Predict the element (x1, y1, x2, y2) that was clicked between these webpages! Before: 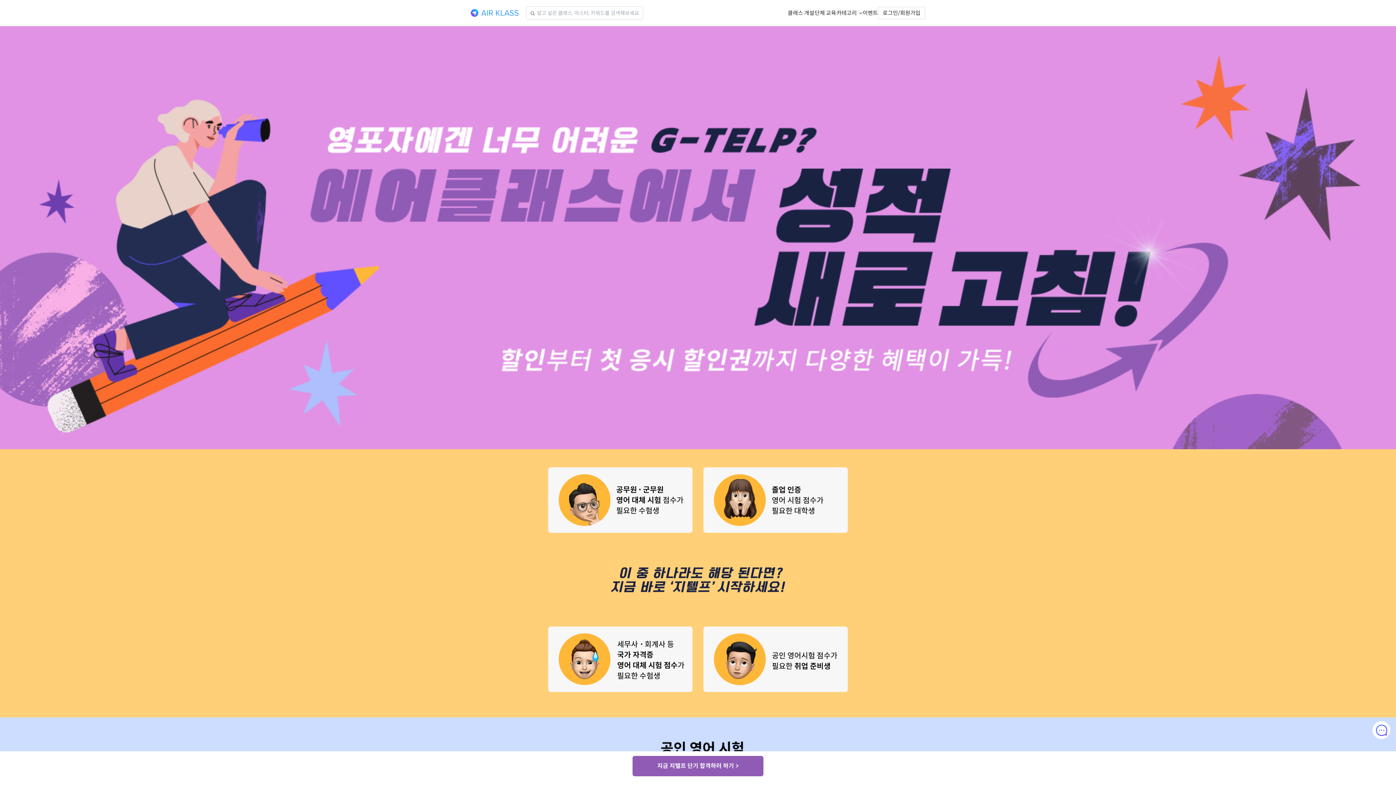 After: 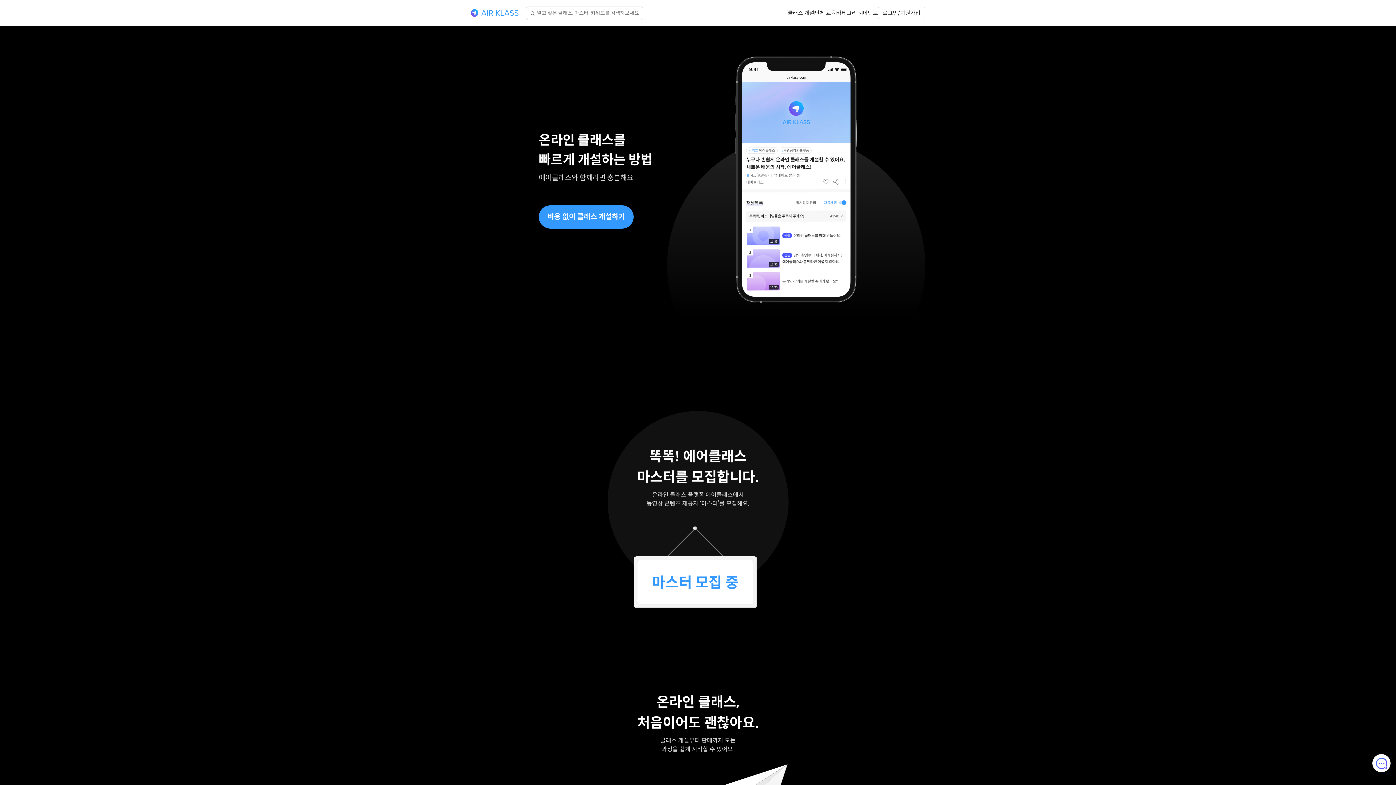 Action: label: 클래스 개설 bbox: (788, 9, 814, 17)